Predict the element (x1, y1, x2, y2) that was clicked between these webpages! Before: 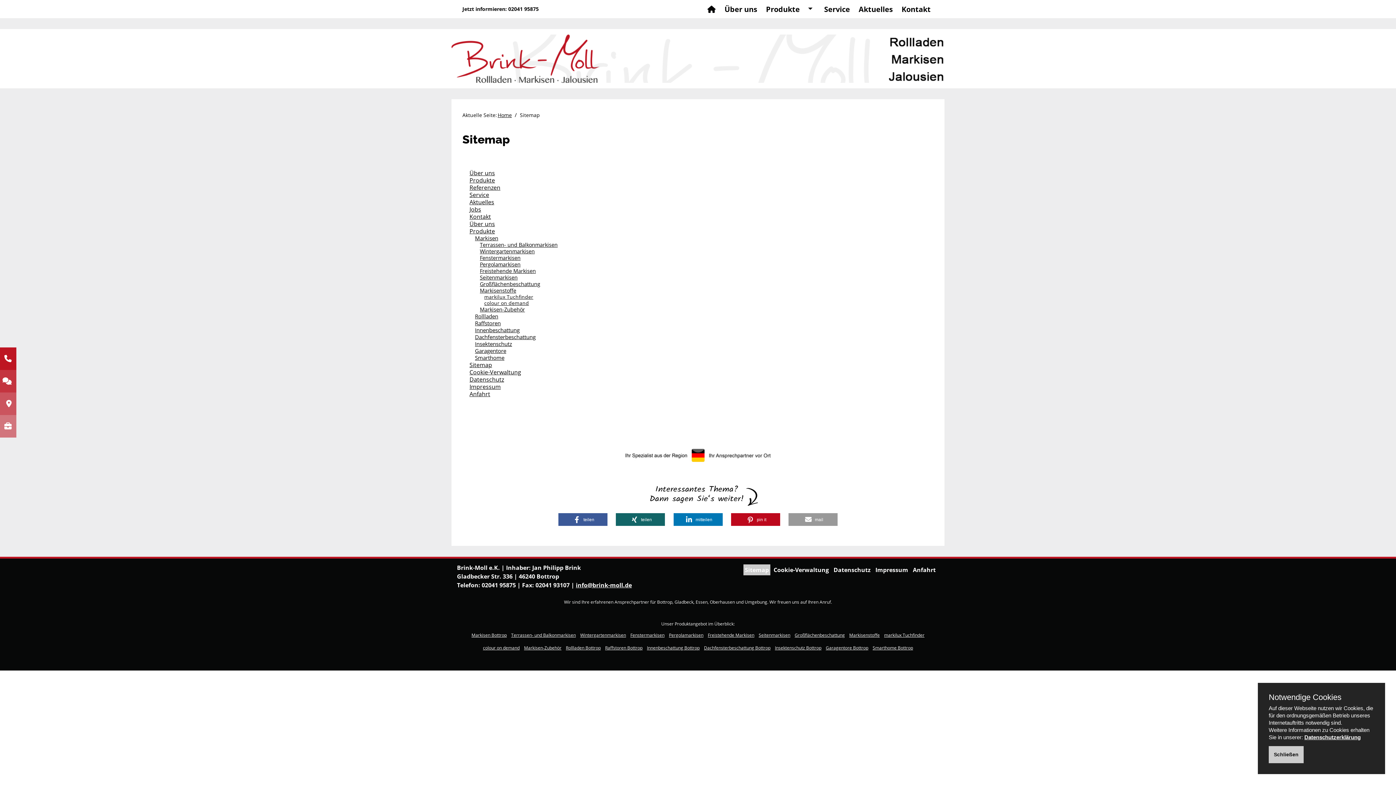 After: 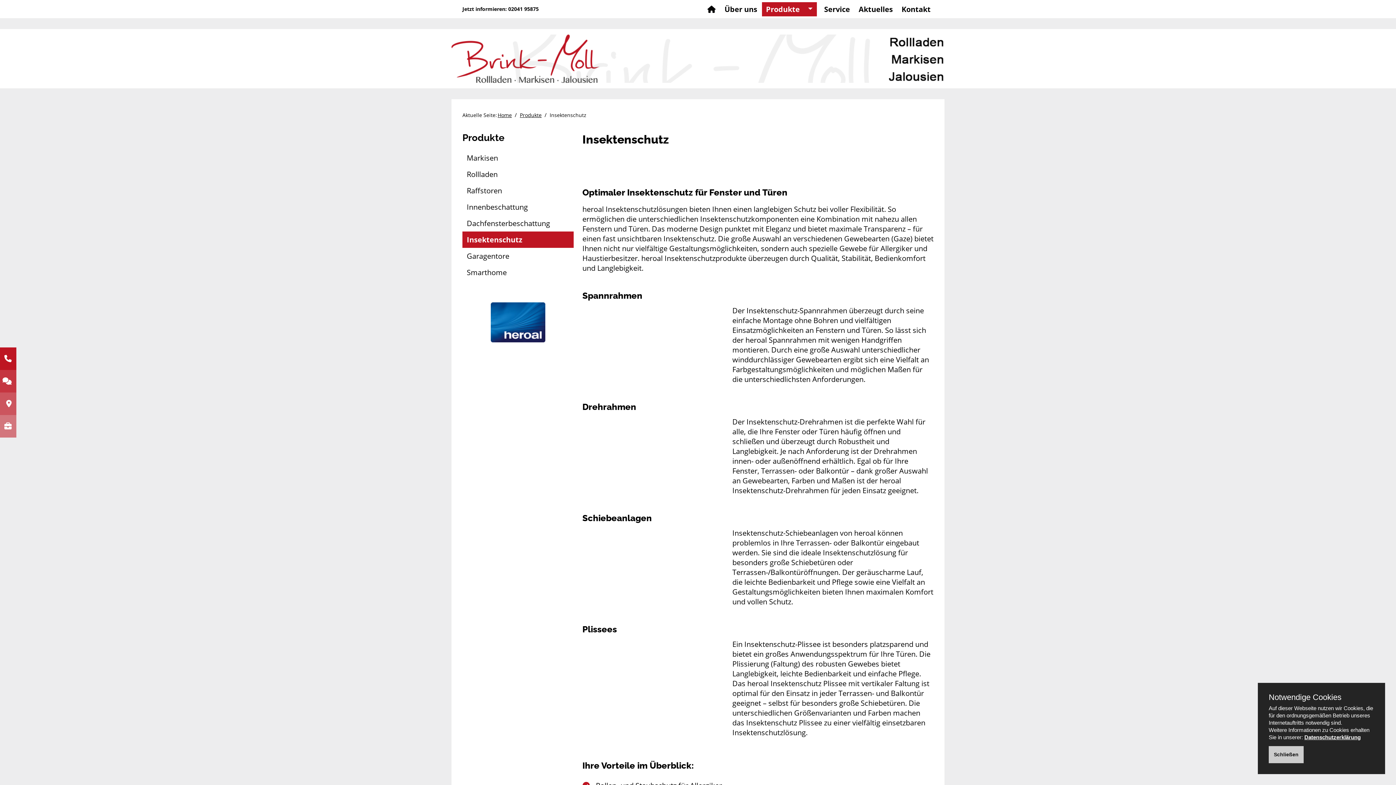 Action: bbox: (475, 340, 512, 347) label: Insektenschutz